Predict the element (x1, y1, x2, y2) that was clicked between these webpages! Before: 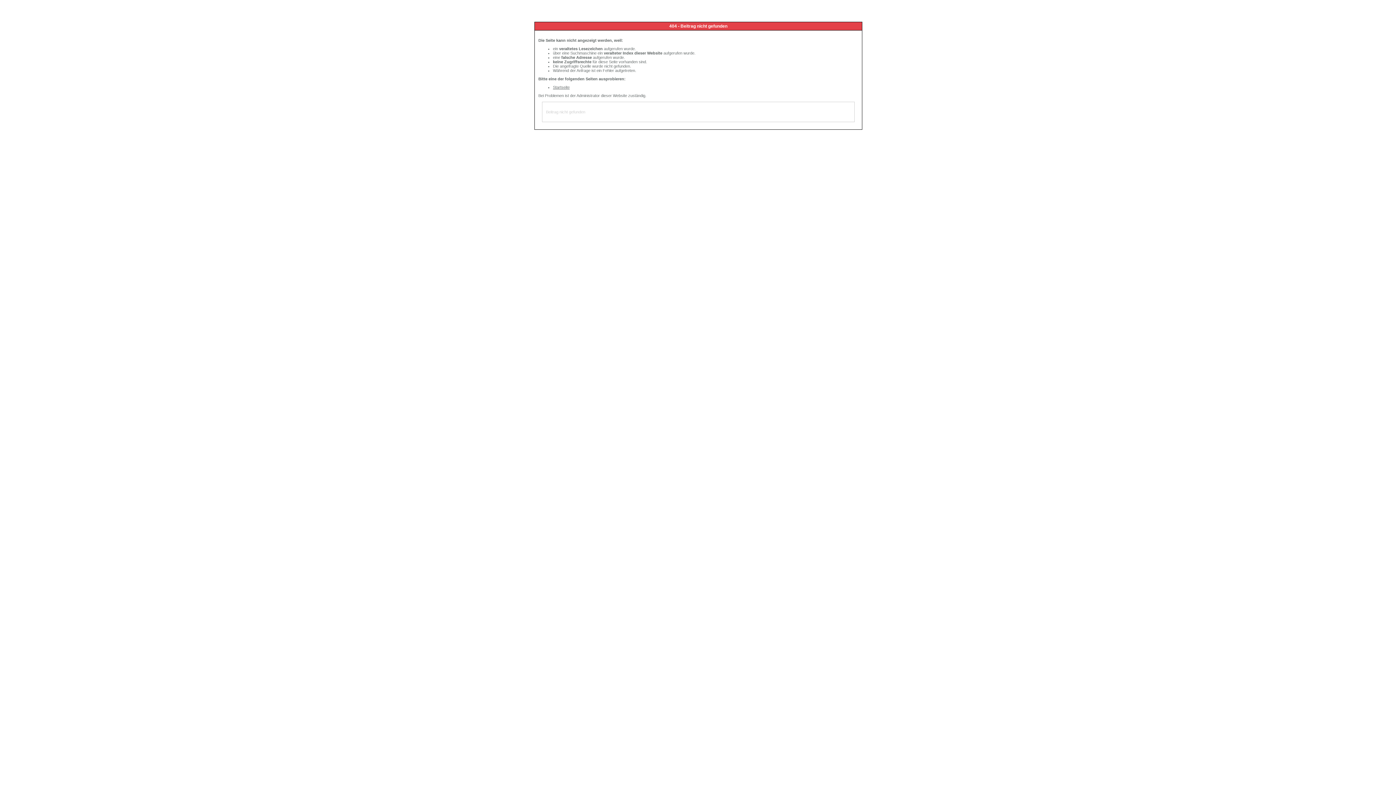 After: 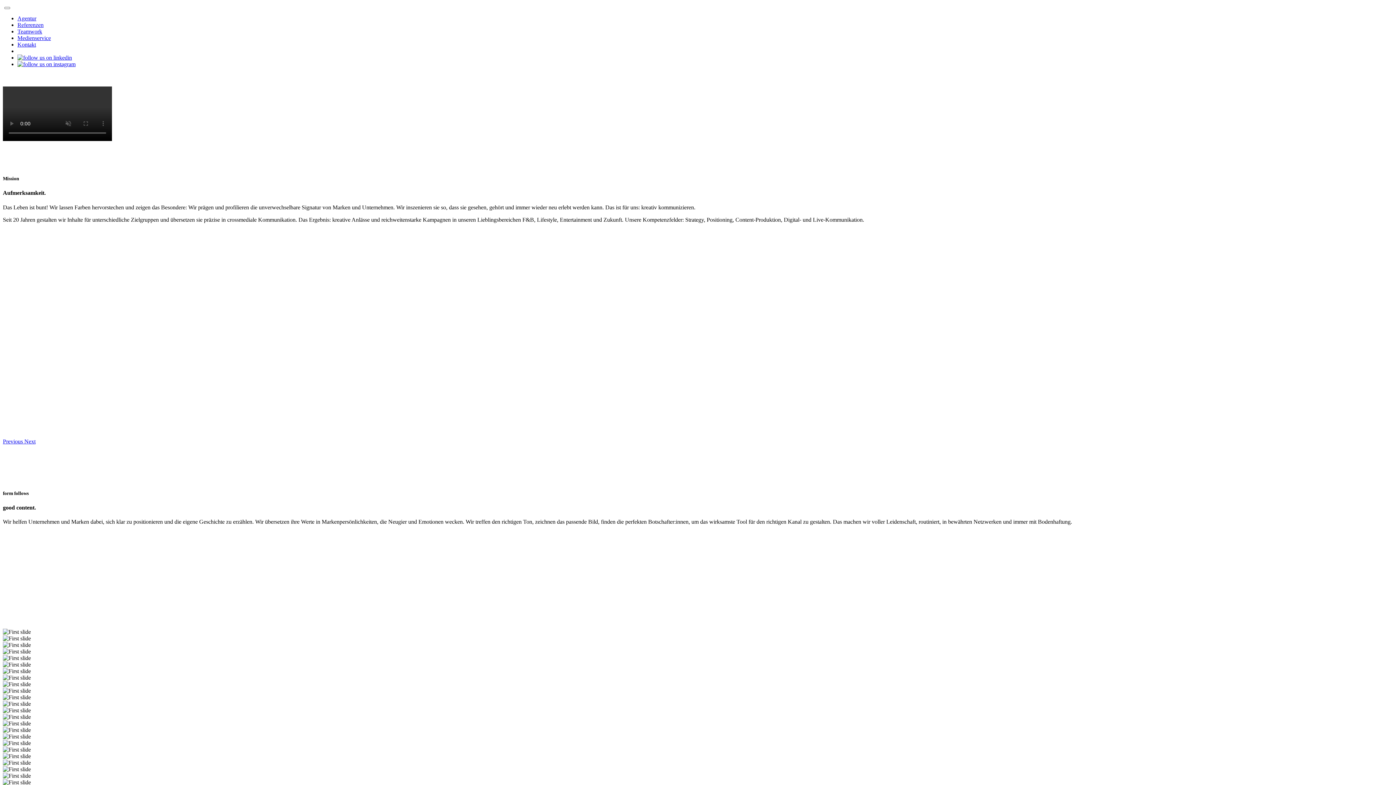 Action: bbox: (553, 85, 569, 89) label: Startseite